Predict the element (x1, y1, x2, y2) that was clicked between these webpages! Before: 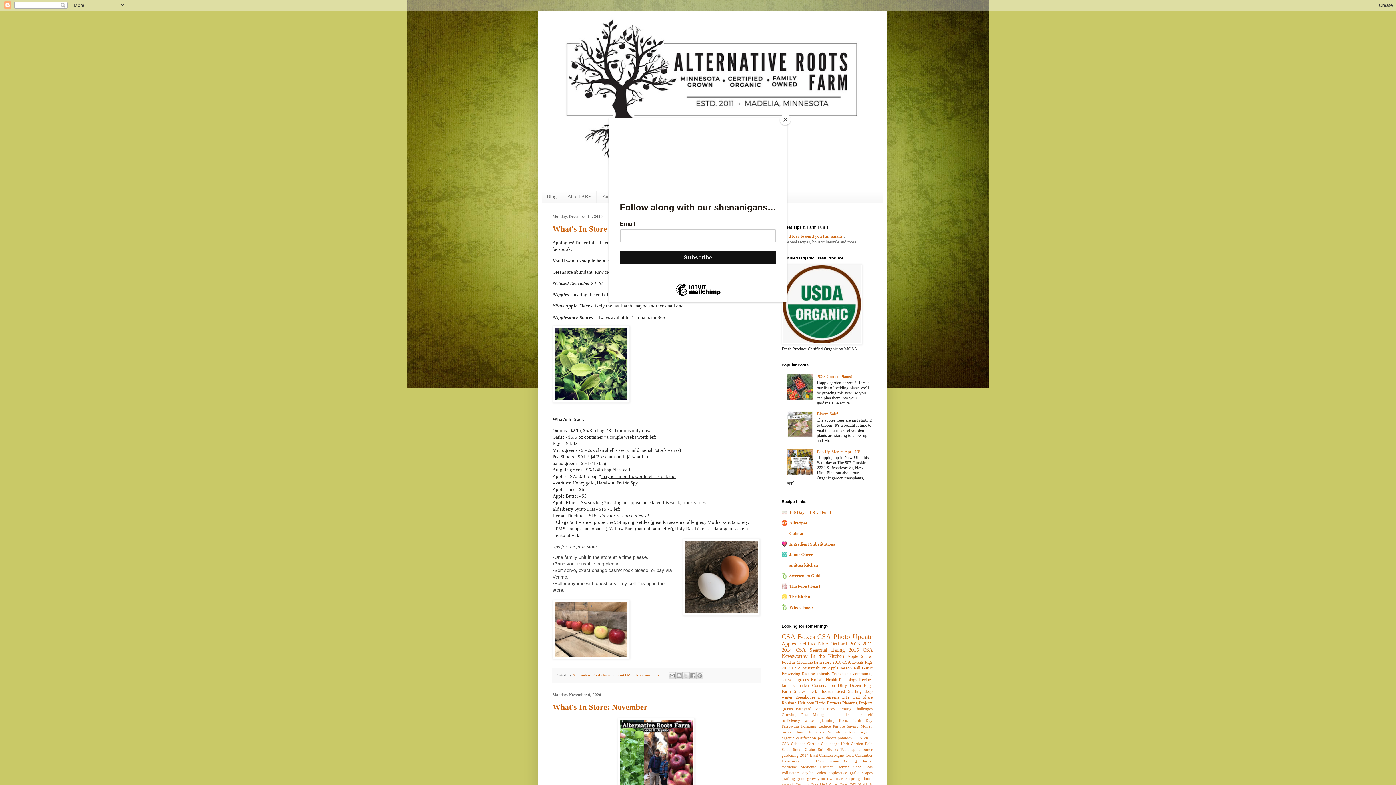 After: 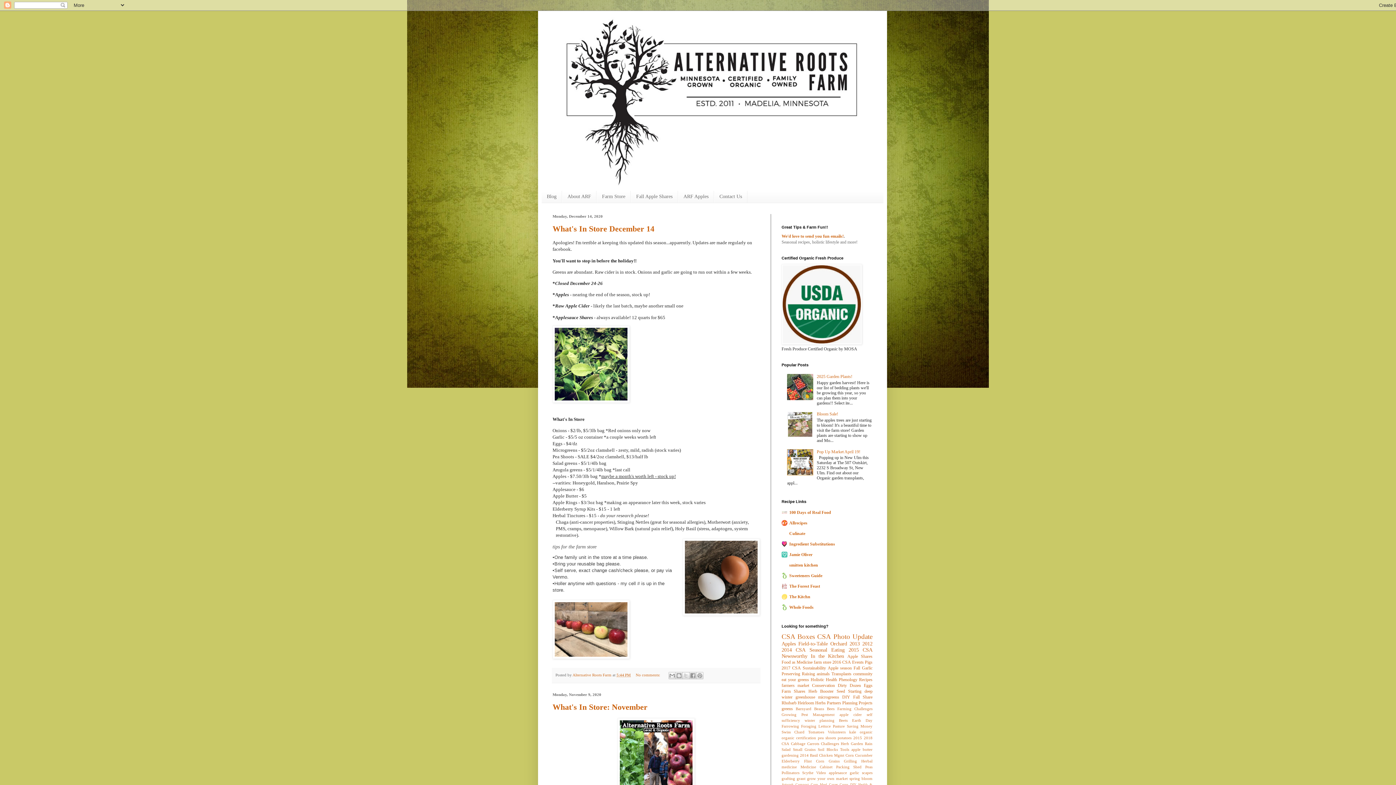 Action: bbox: (780, 114, 790, 125) label: Close